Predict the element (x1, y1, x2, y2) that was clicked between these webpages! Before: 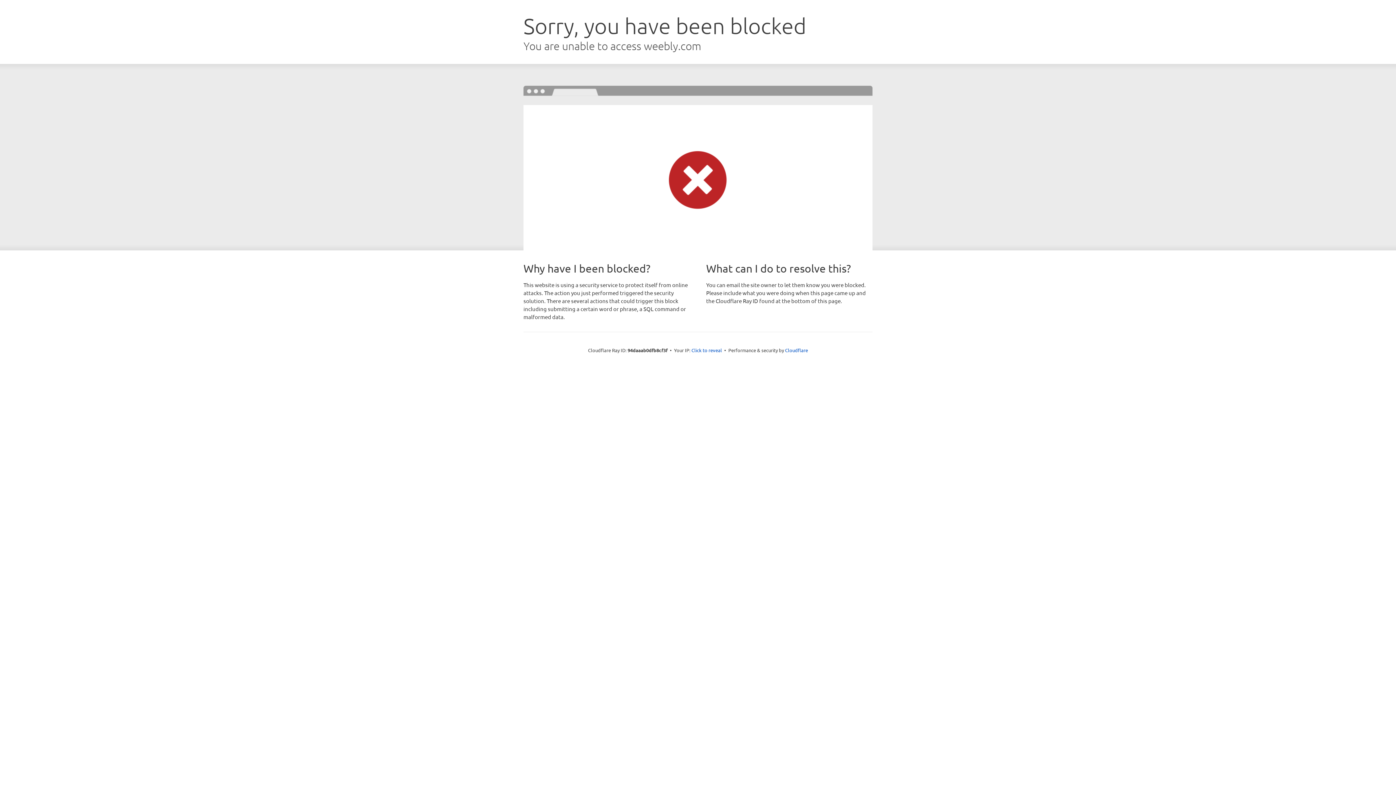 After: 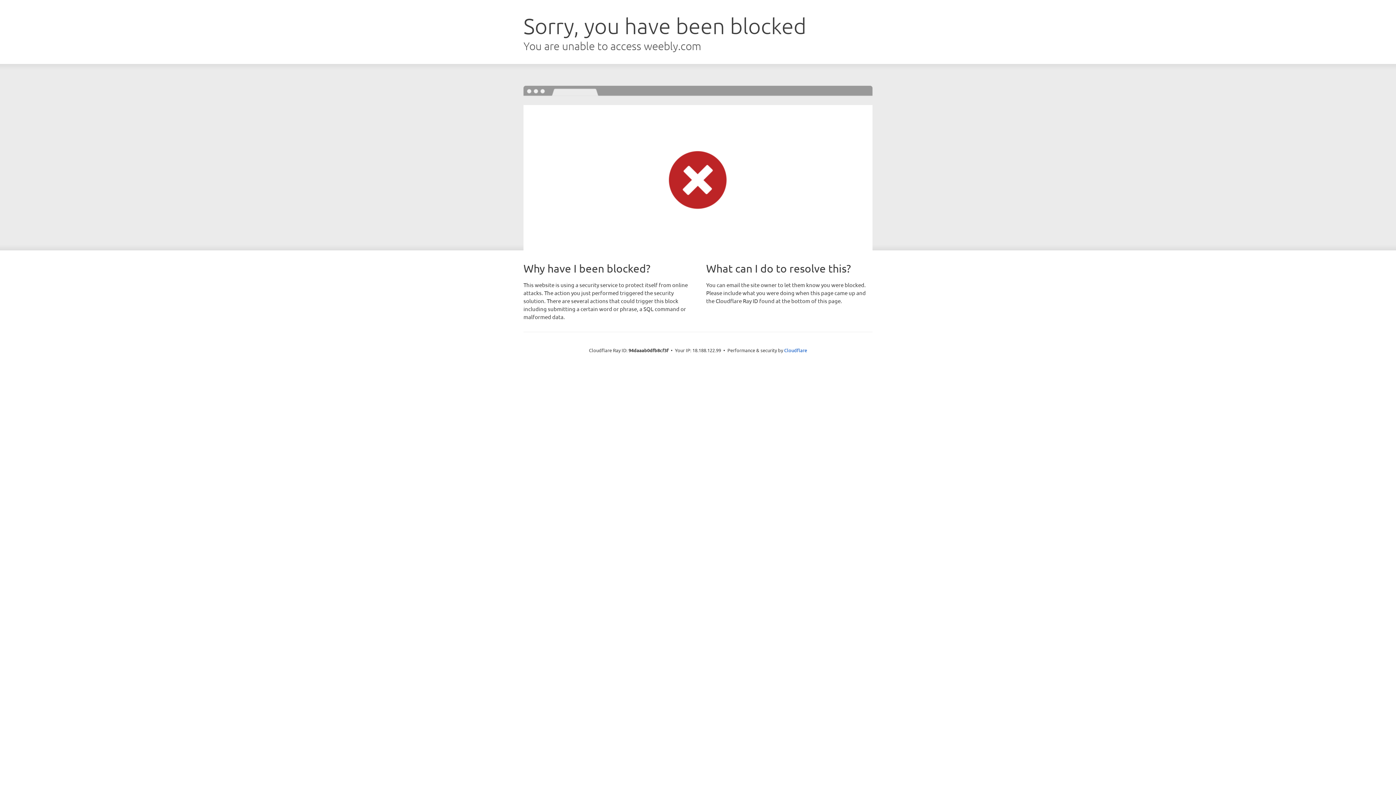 Action: label: Click to reveal bbox: (691, 346, 722, 353)